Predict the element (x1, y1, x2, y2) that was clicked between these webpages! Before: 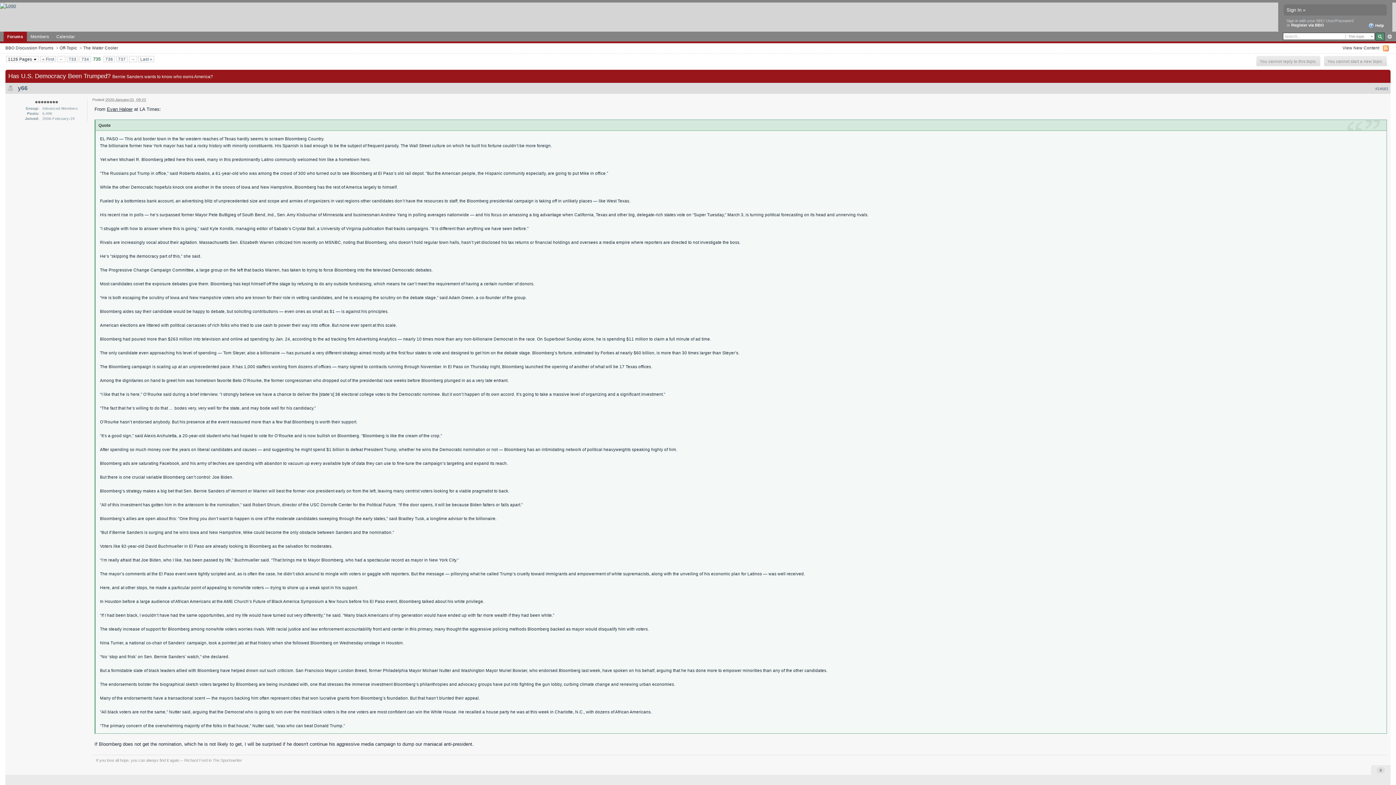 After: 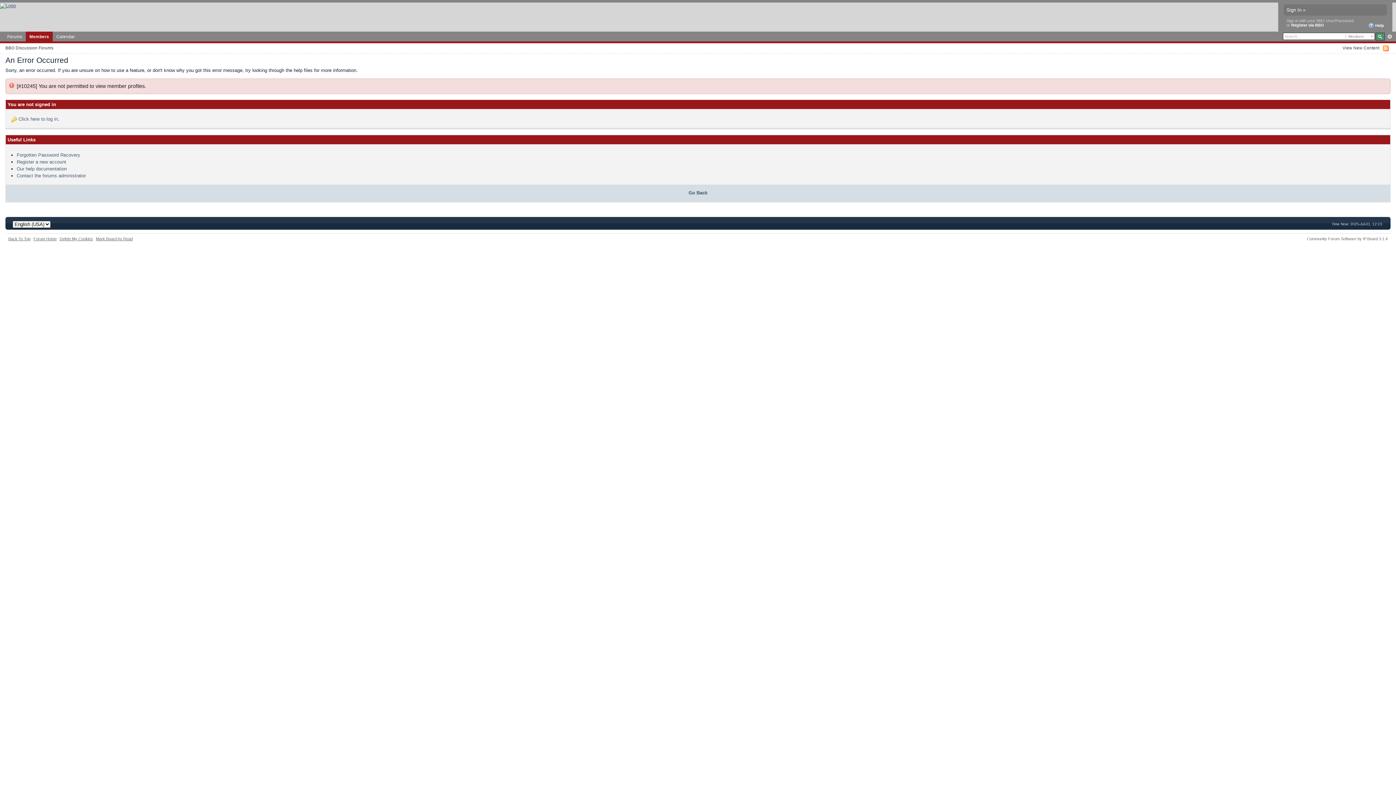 Action: label: y66 bbox: (17, 85, 27, 91)